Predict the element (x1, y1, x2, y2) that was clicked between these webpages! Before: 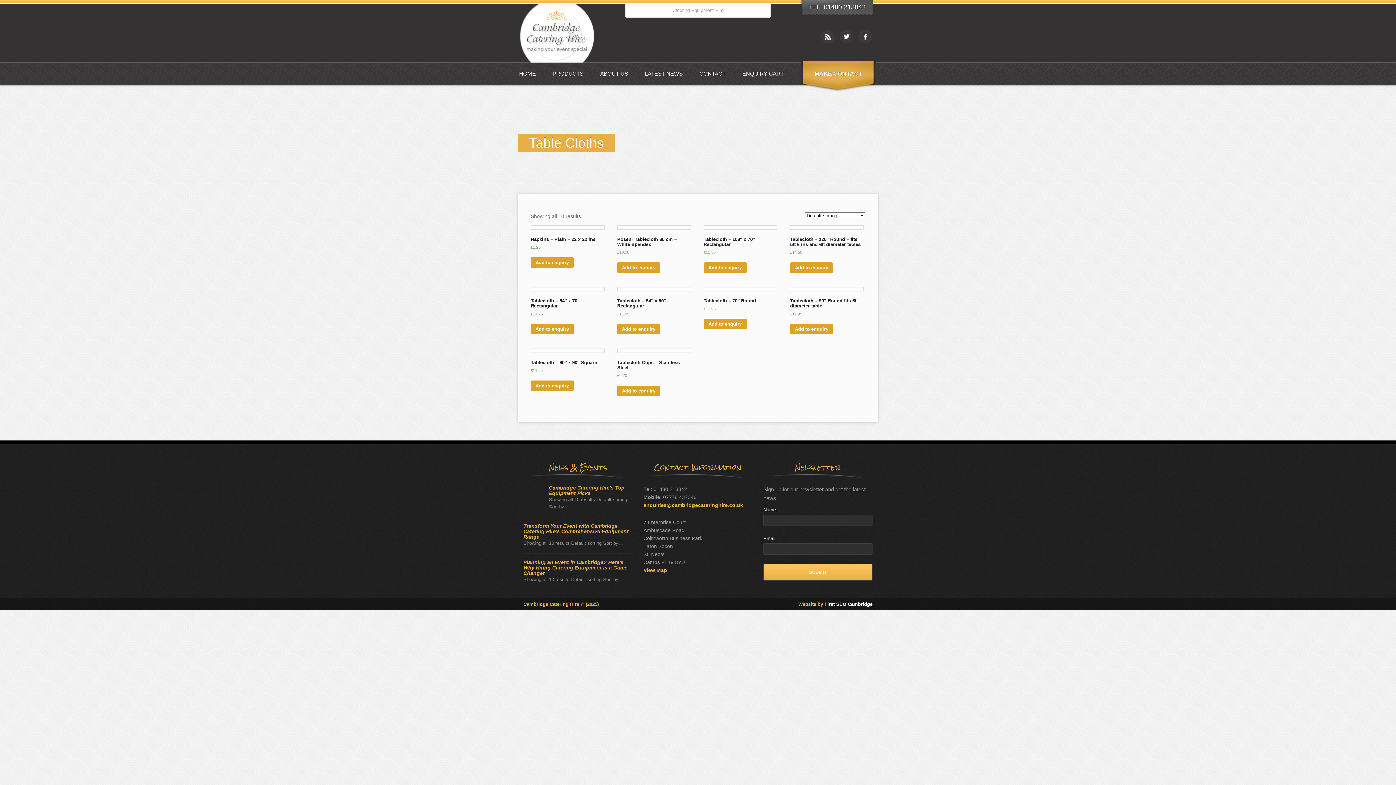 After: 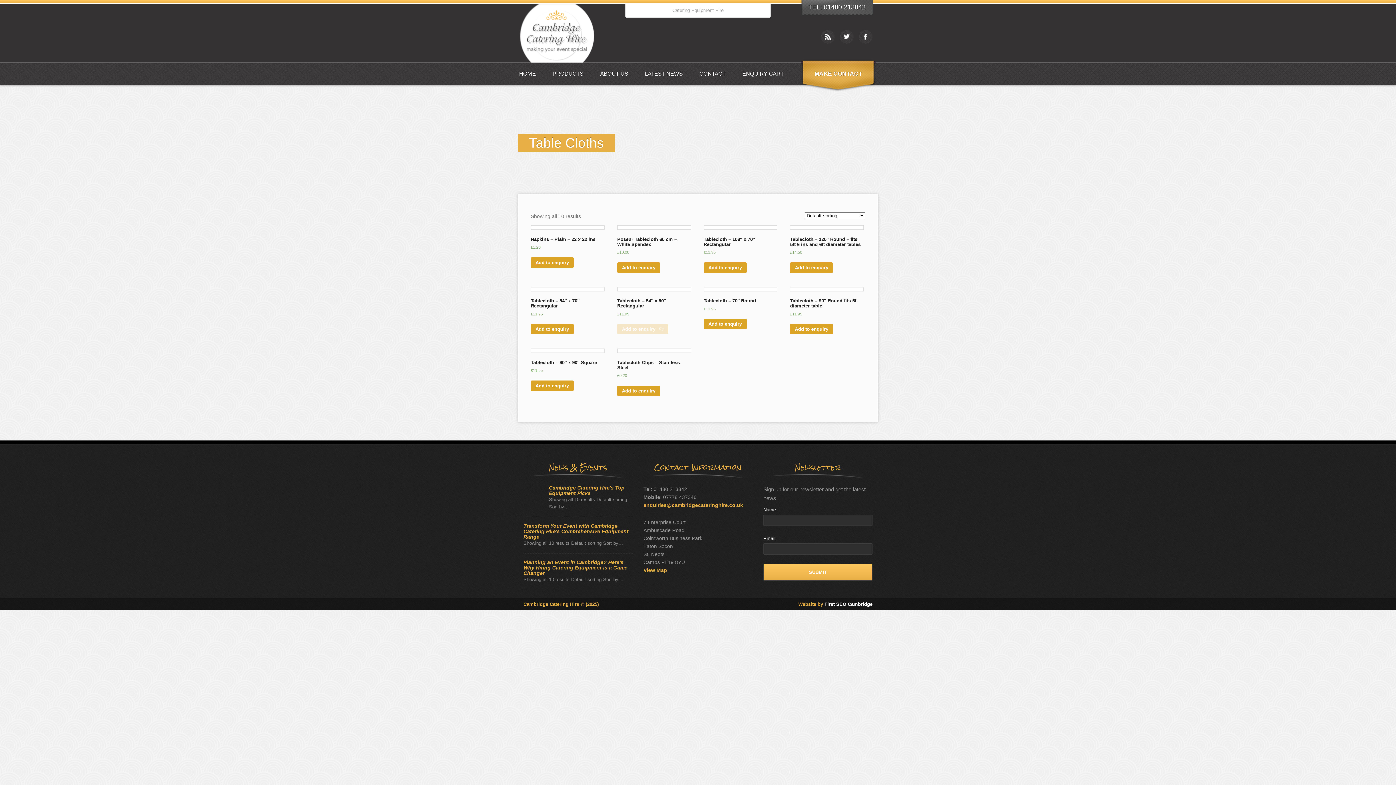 Action: bbox: (617, 324, 660, 334) label: Add “Tablecloth - 54" x 90"  Rectangular” to your cart